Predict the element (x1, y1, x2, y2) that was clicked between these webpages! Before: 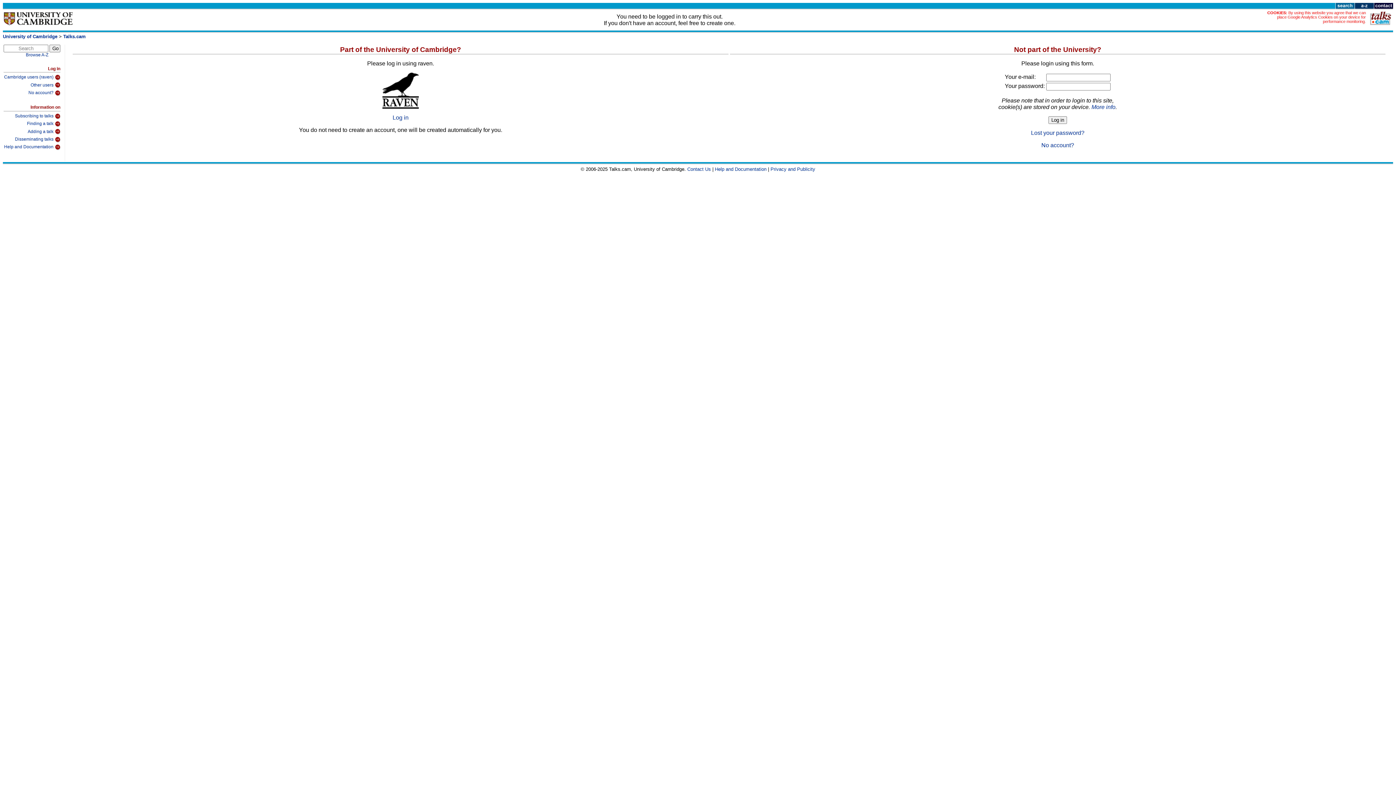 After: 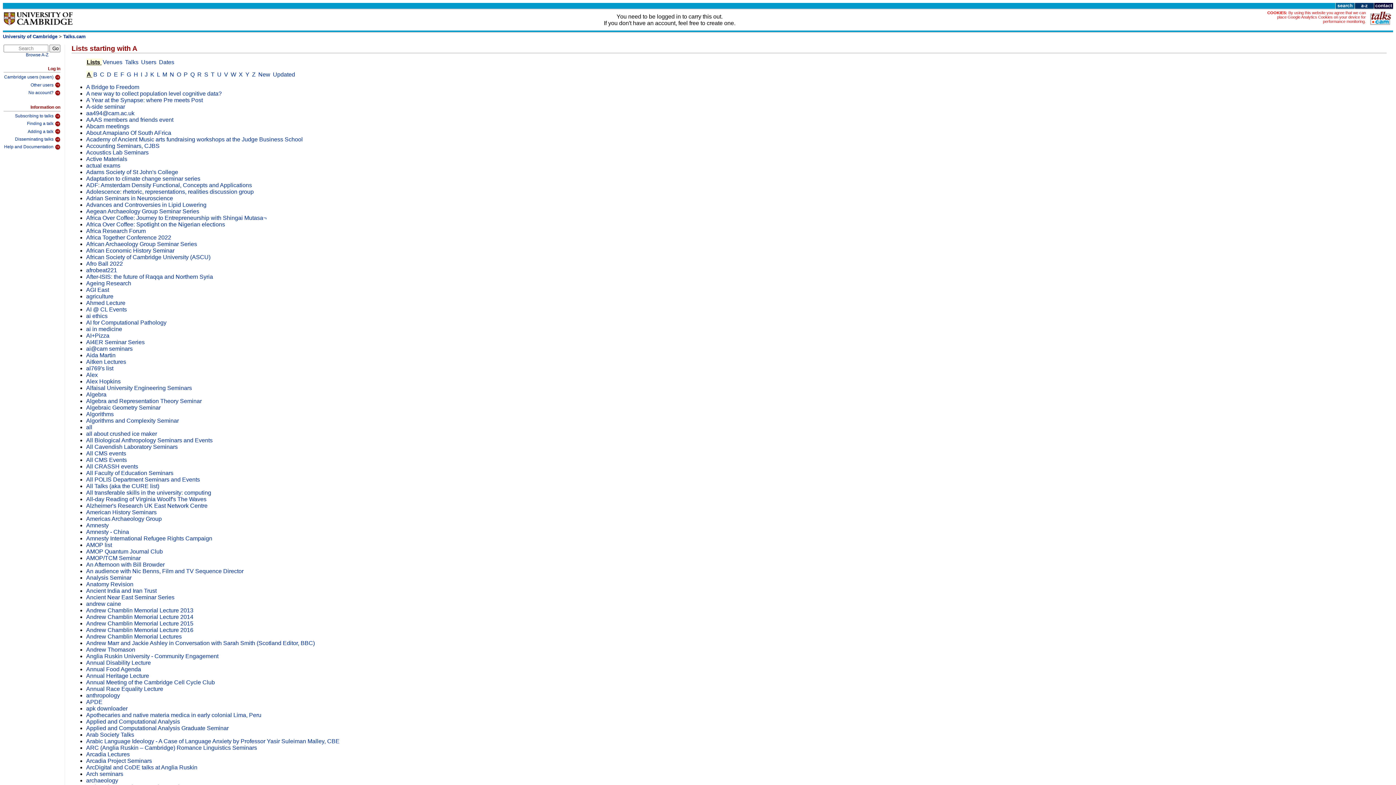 Action: bbox: (1354, 4, 1374, 10)